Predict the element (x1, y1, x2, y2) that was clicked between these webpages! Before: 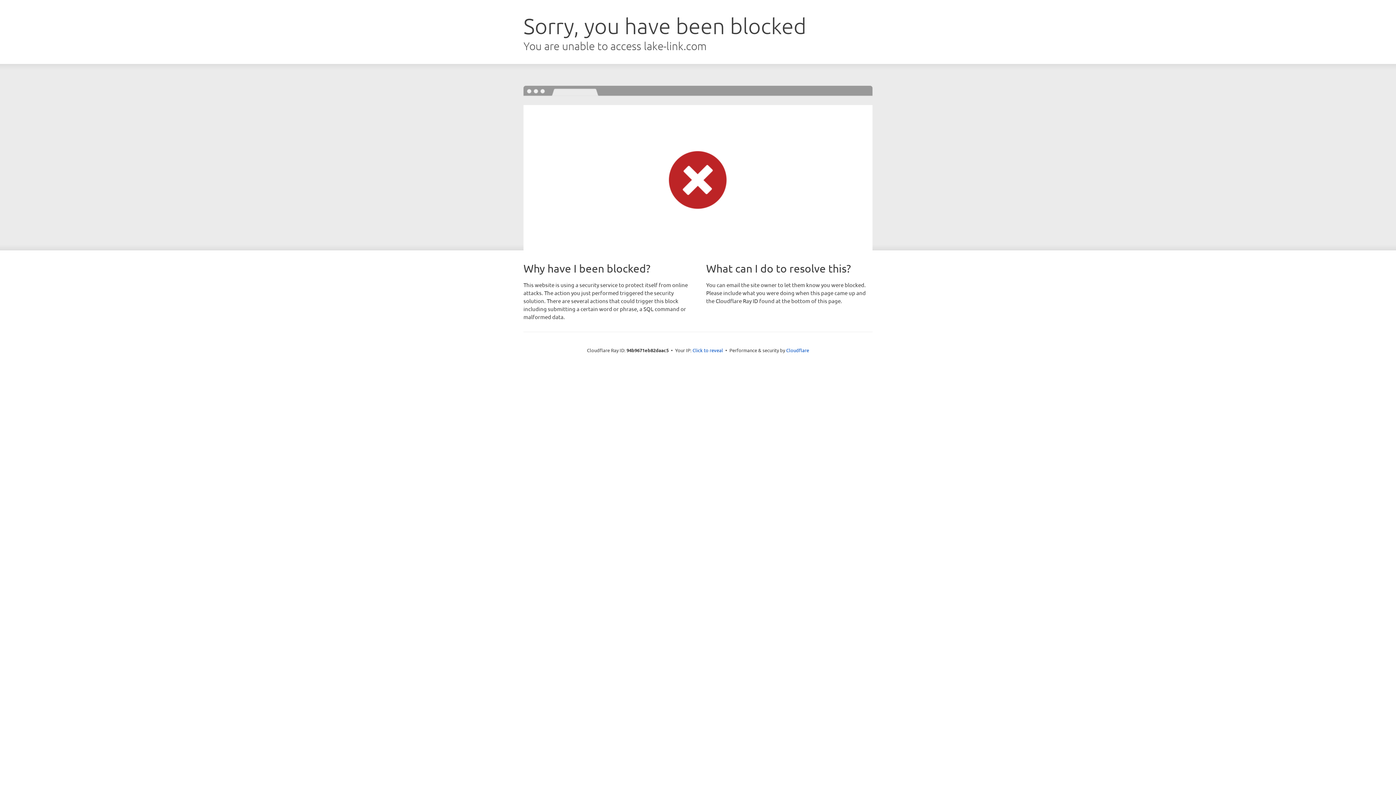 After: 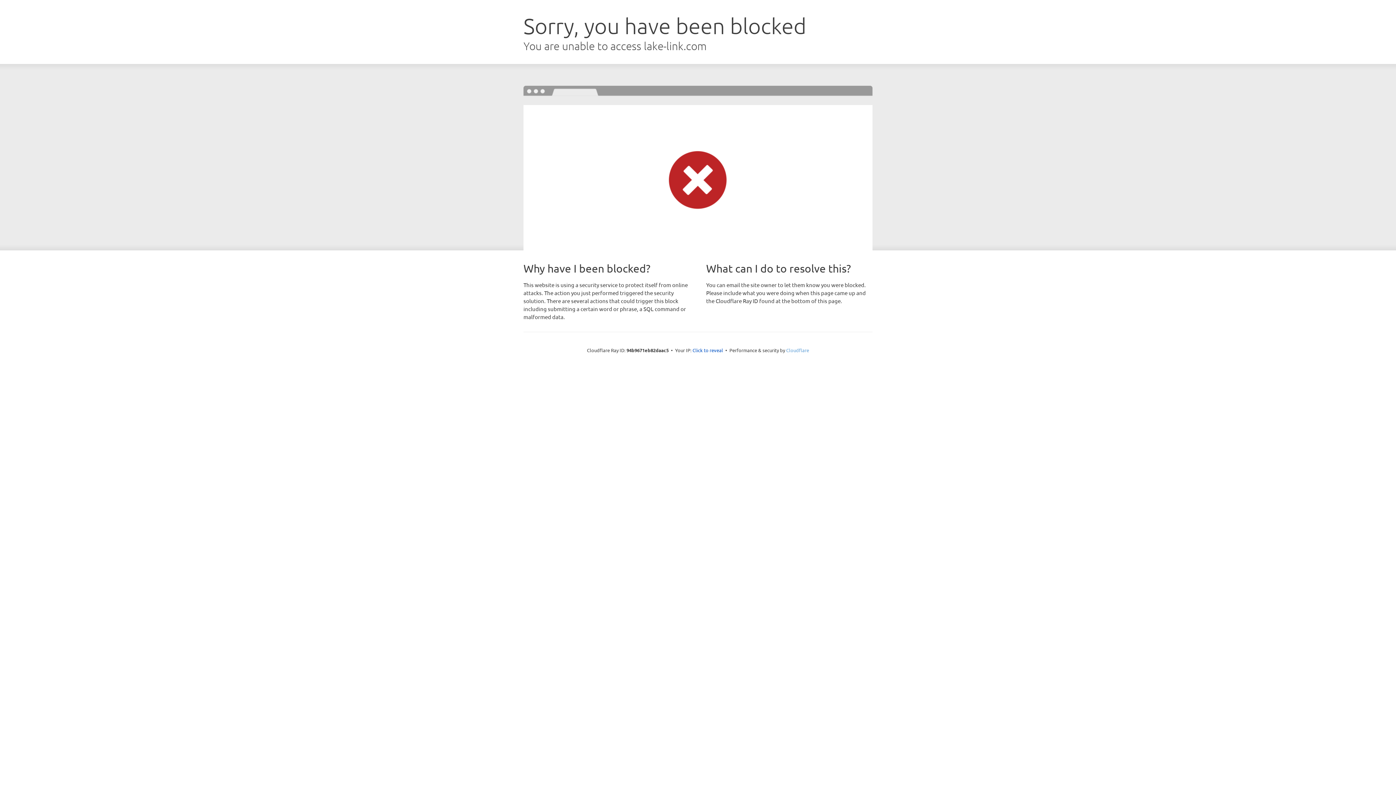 Action: label: Cloudflare bbox: (786, 347, 809, 353)